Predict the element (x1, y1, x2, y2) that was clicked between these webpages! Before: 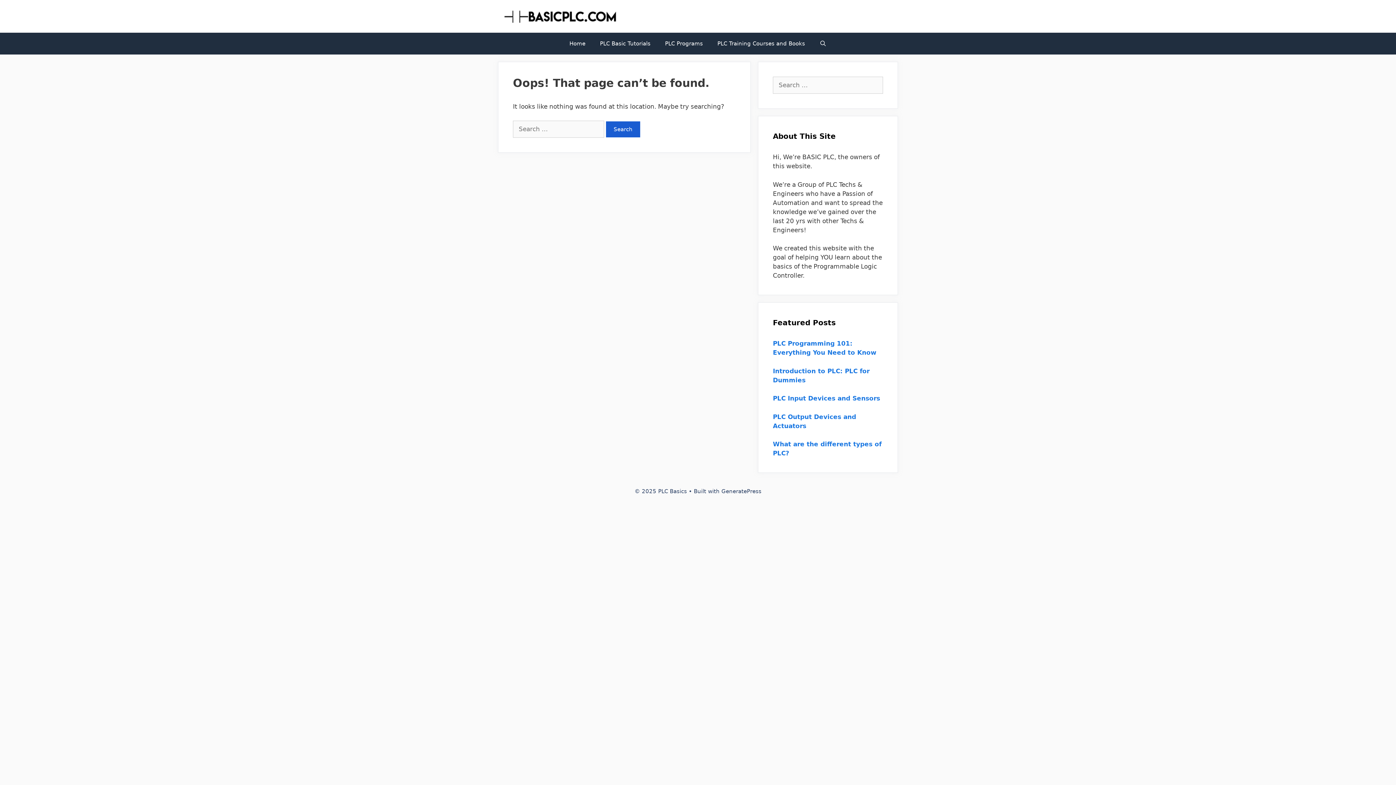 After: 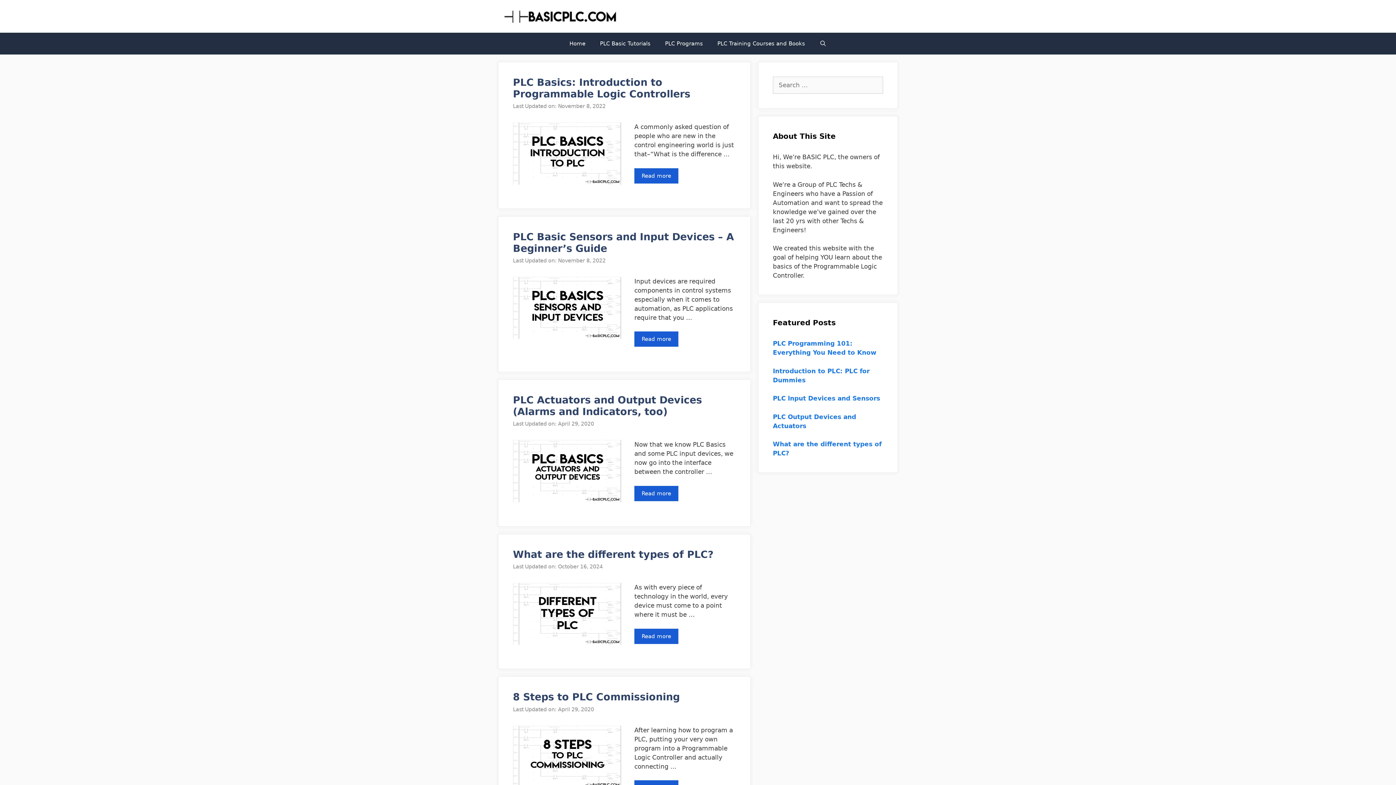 Action: bbox: (498, 12, 625, 19)